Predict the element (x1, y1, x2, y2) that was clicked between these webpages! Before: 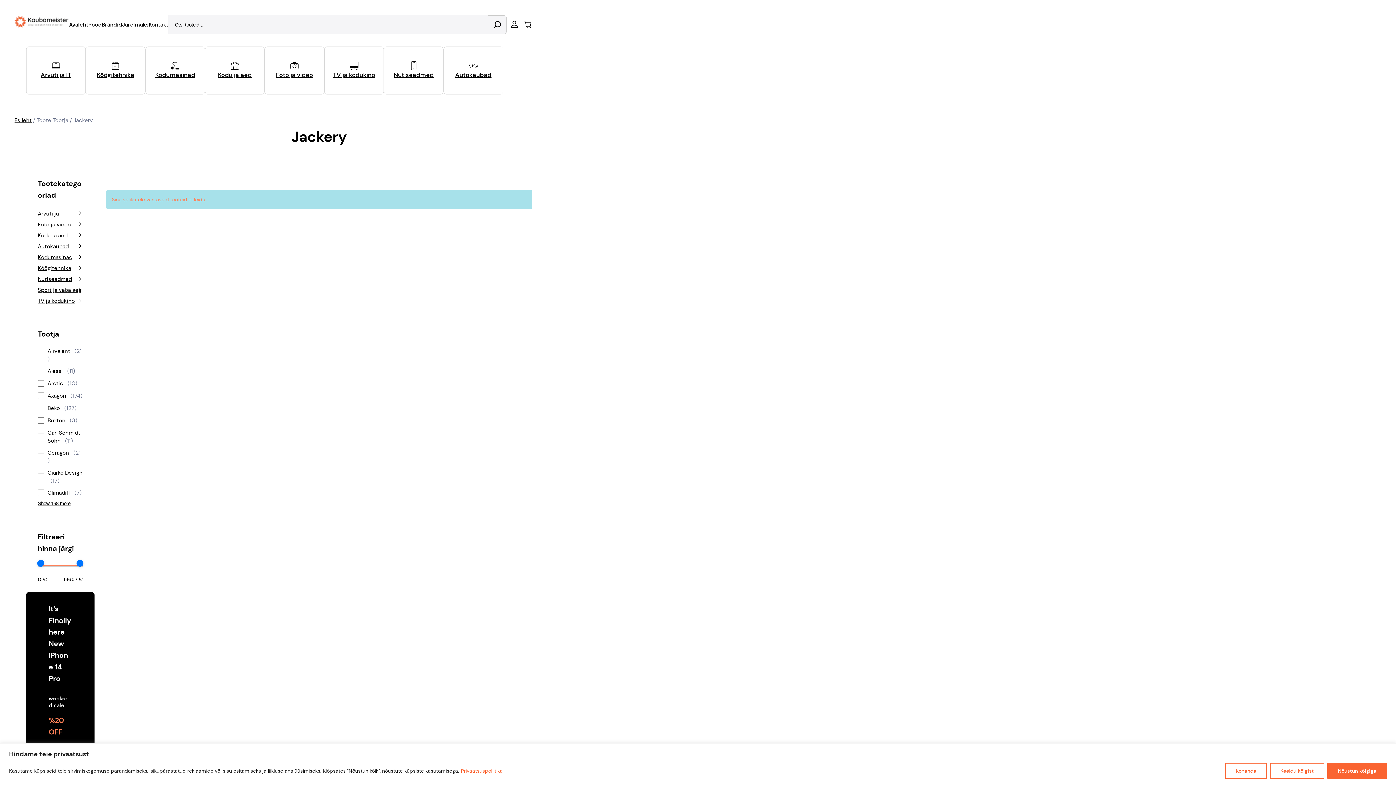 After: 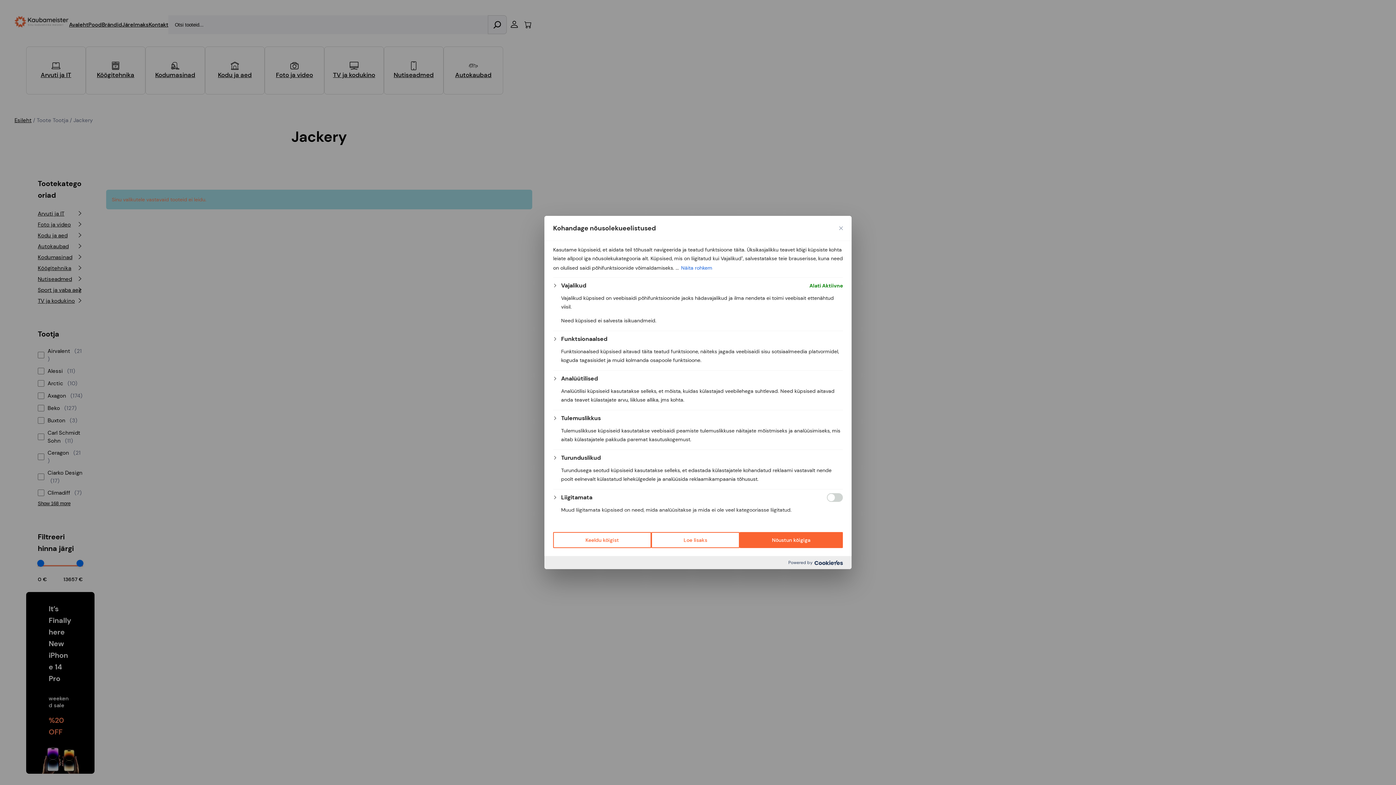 Action: label: Kohanda bbox: (1225, 763, 1267, 779)